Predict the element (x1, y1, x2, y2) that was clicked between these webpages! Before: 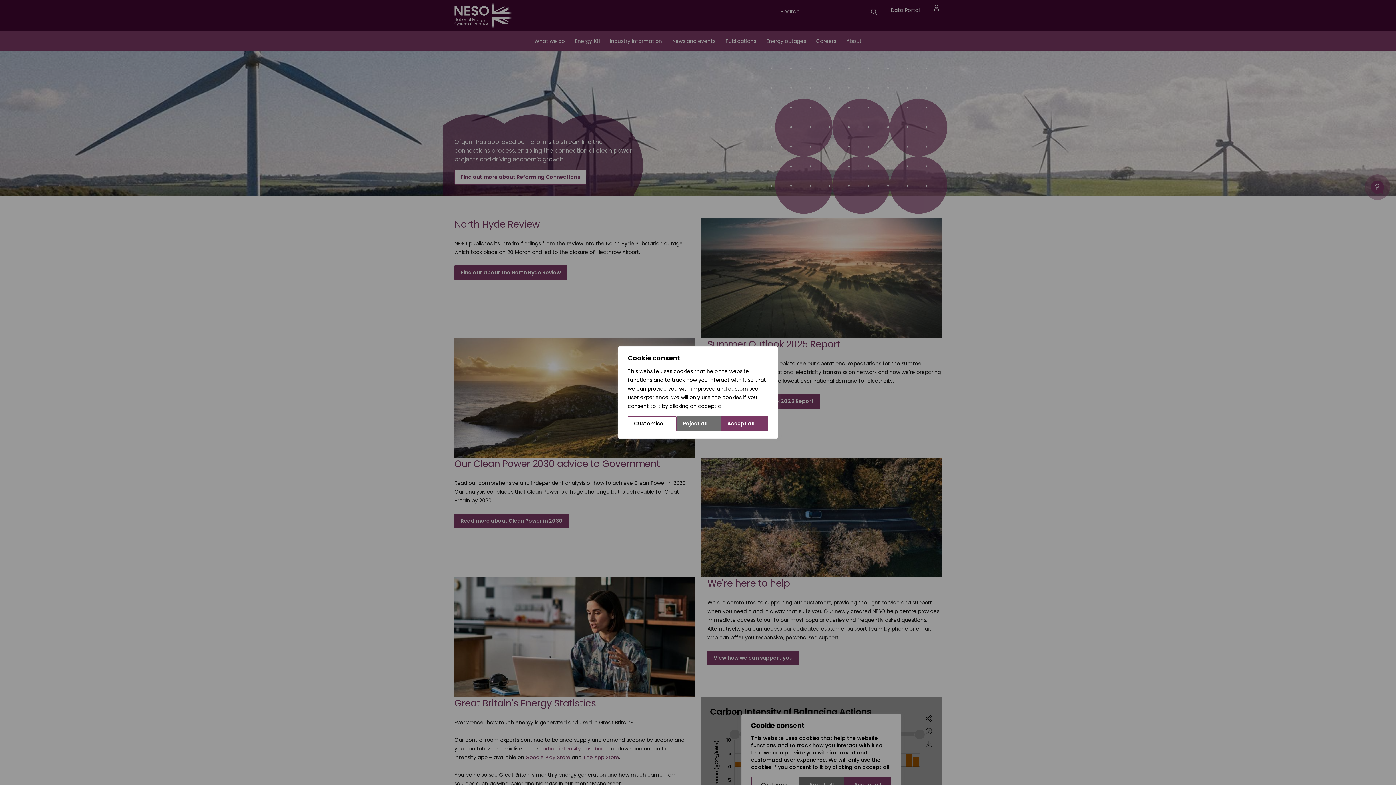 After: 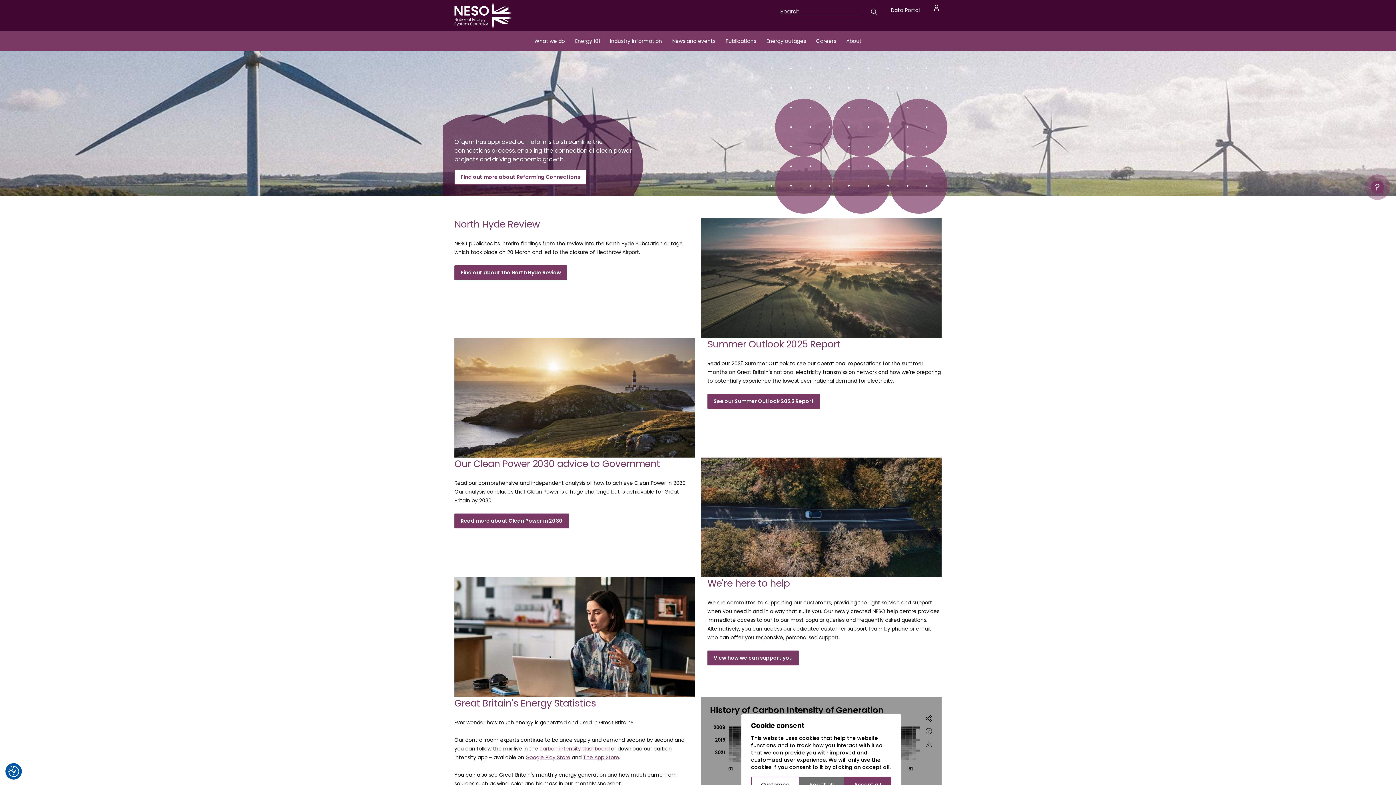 Action: label: Accept all bbox: (721, 416, 768, 431)